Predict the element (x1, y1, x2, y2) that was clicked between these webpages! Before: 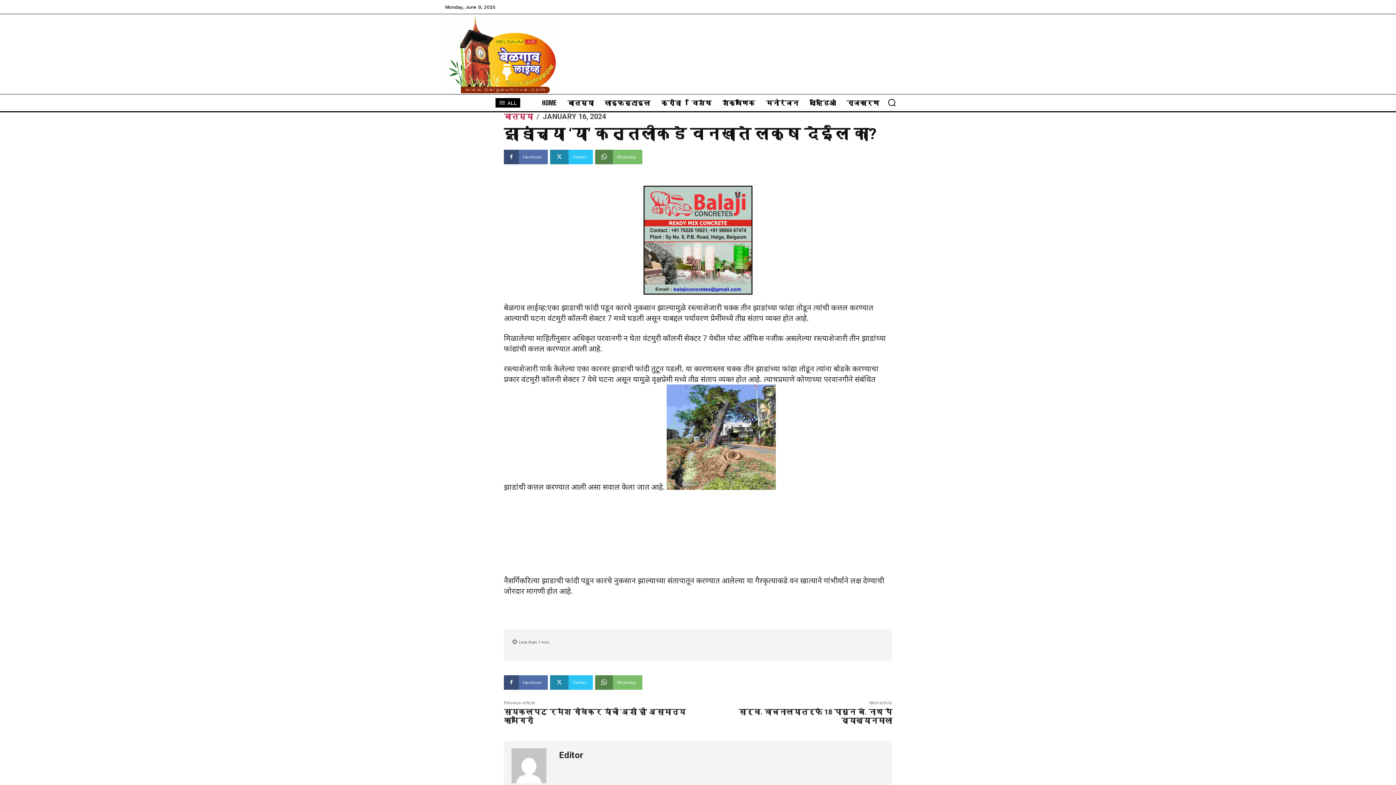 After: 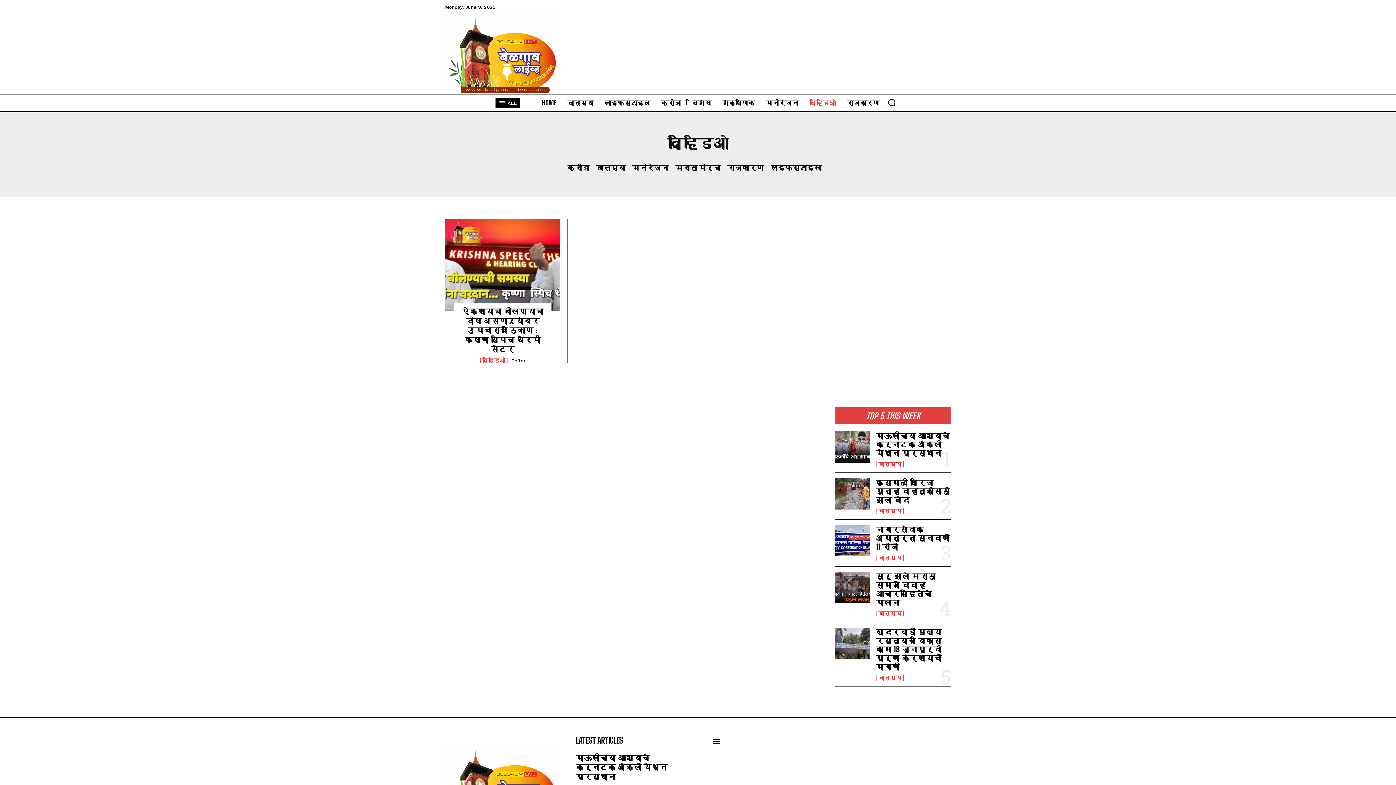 Action: label: व्हिडिओ bbox: (806, 94, 839, 111)